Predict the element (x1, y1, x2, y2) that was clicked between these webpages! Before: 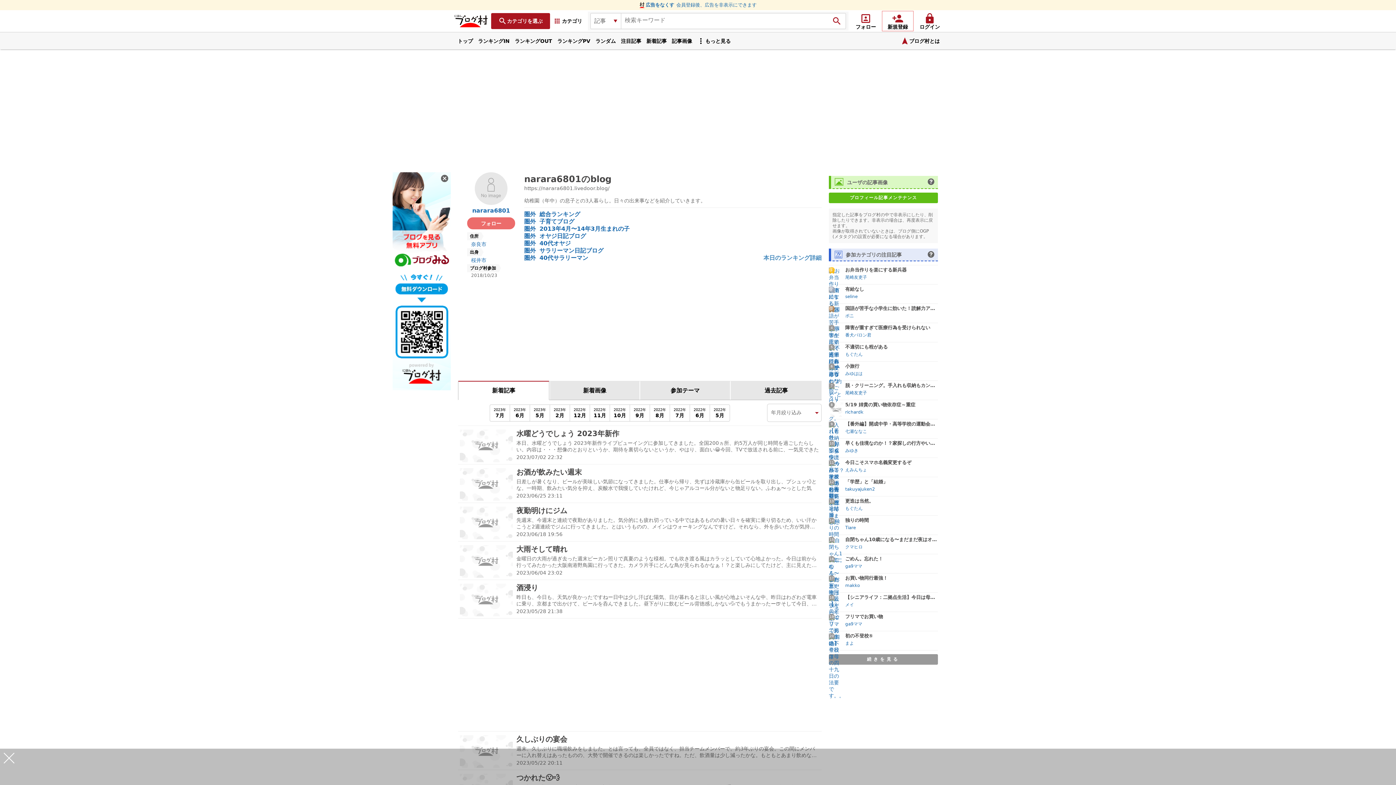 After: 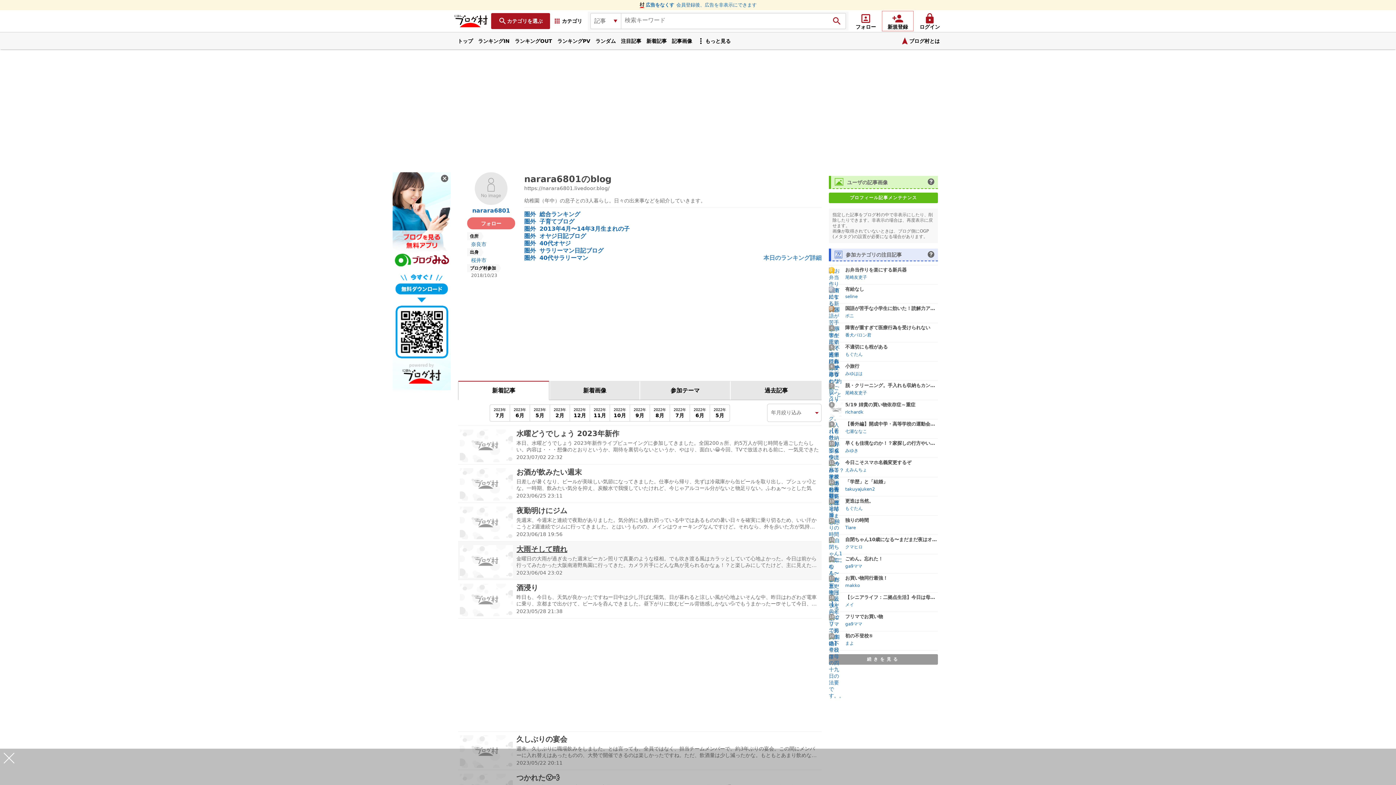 Action: label: 大雨そして晴れ bbox: (516, 545, 567, 553)